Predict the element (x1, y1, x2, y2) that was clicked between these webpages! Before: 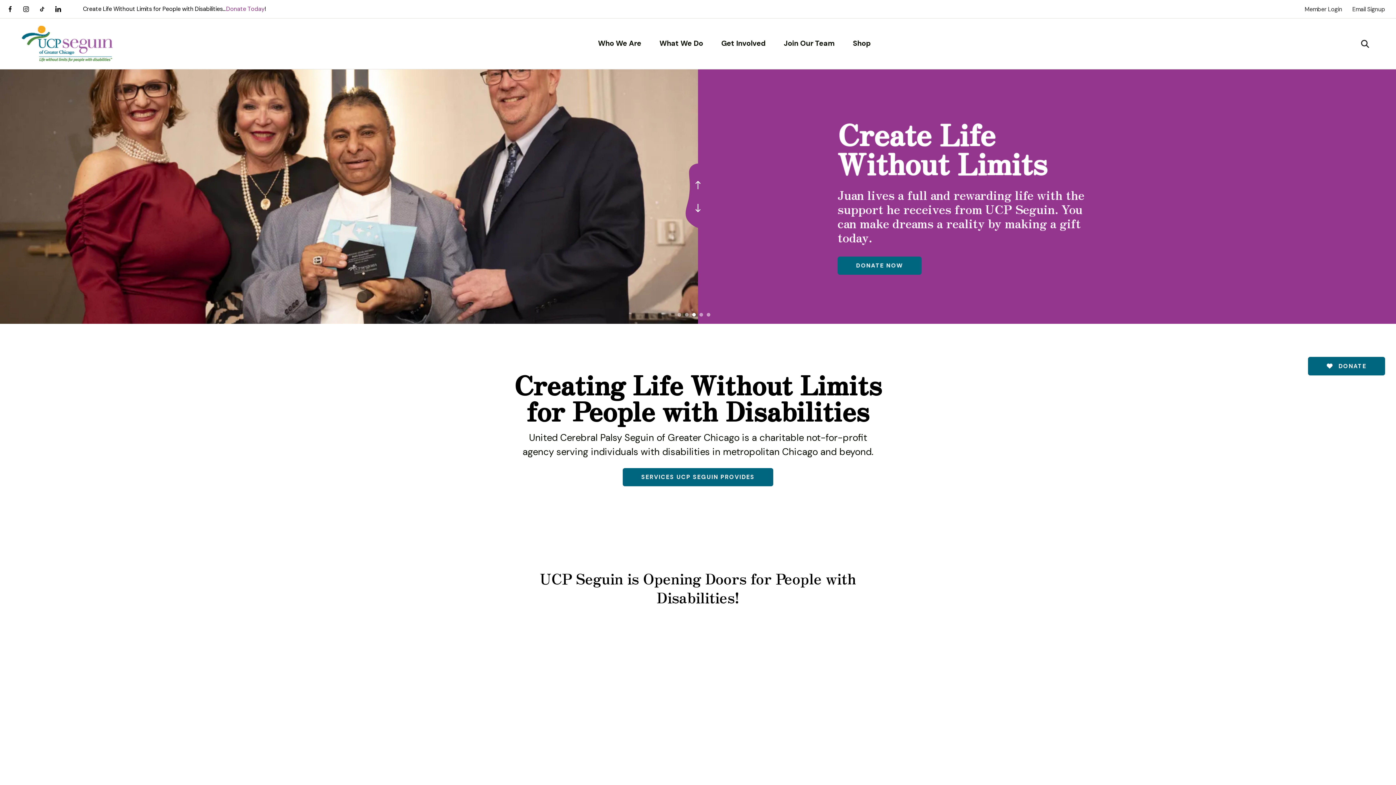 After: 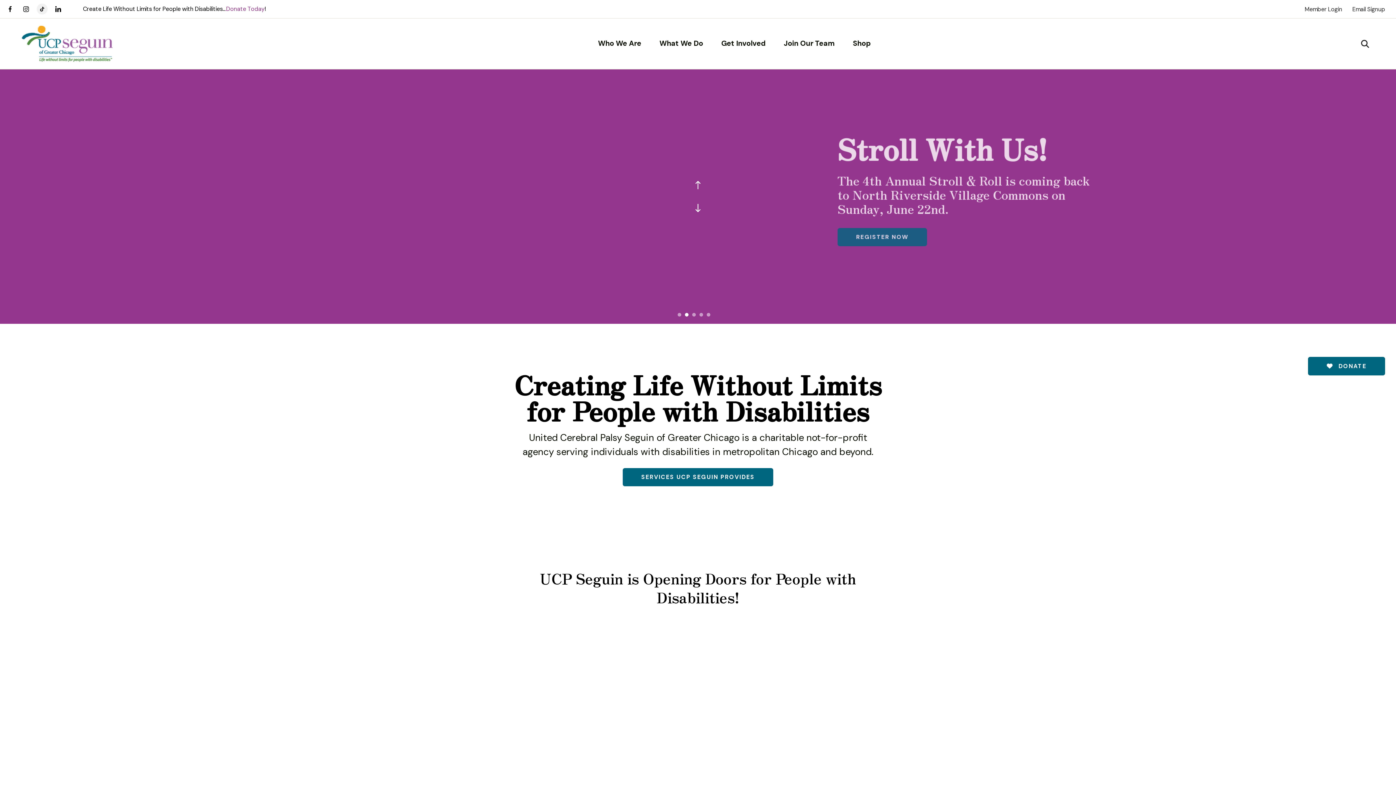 Action: bbox: (37, 4, 46, 13)